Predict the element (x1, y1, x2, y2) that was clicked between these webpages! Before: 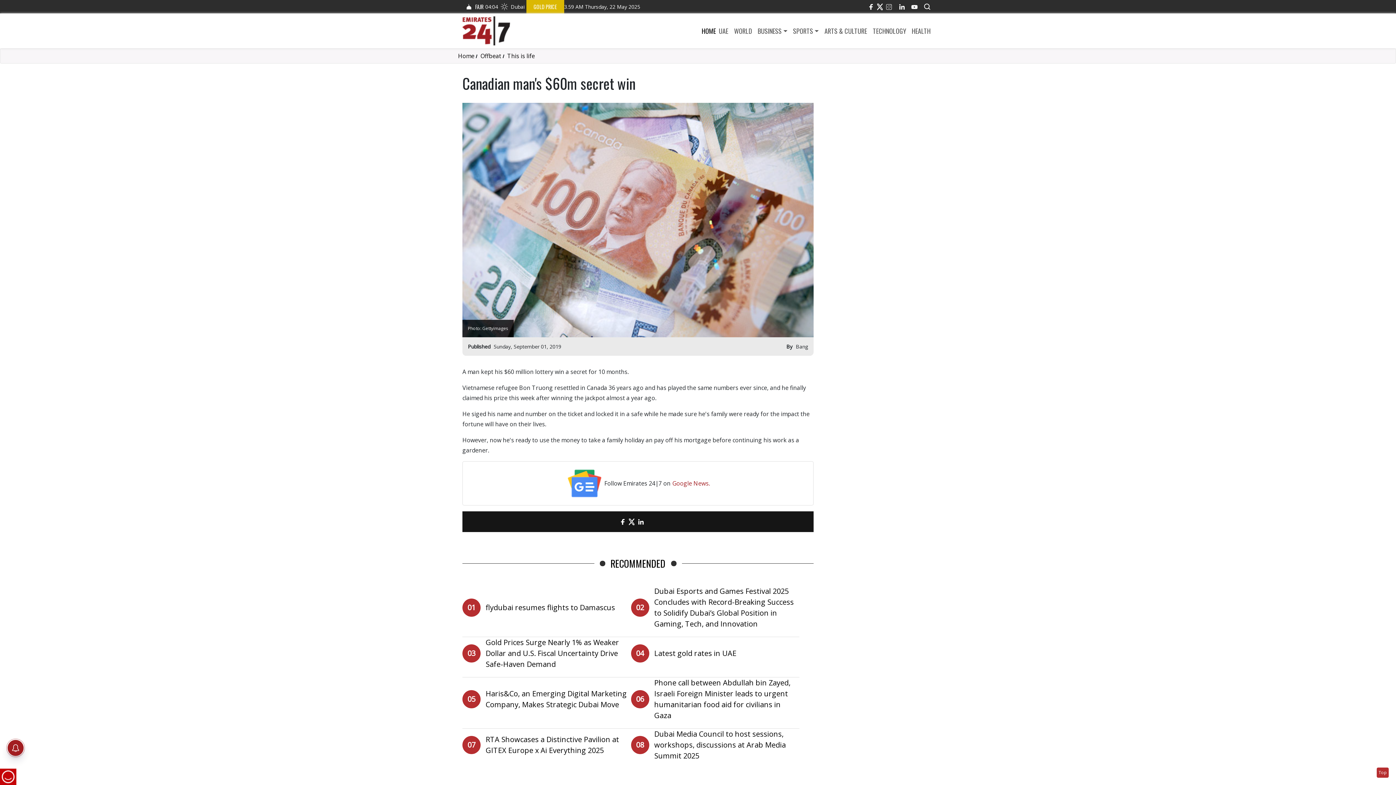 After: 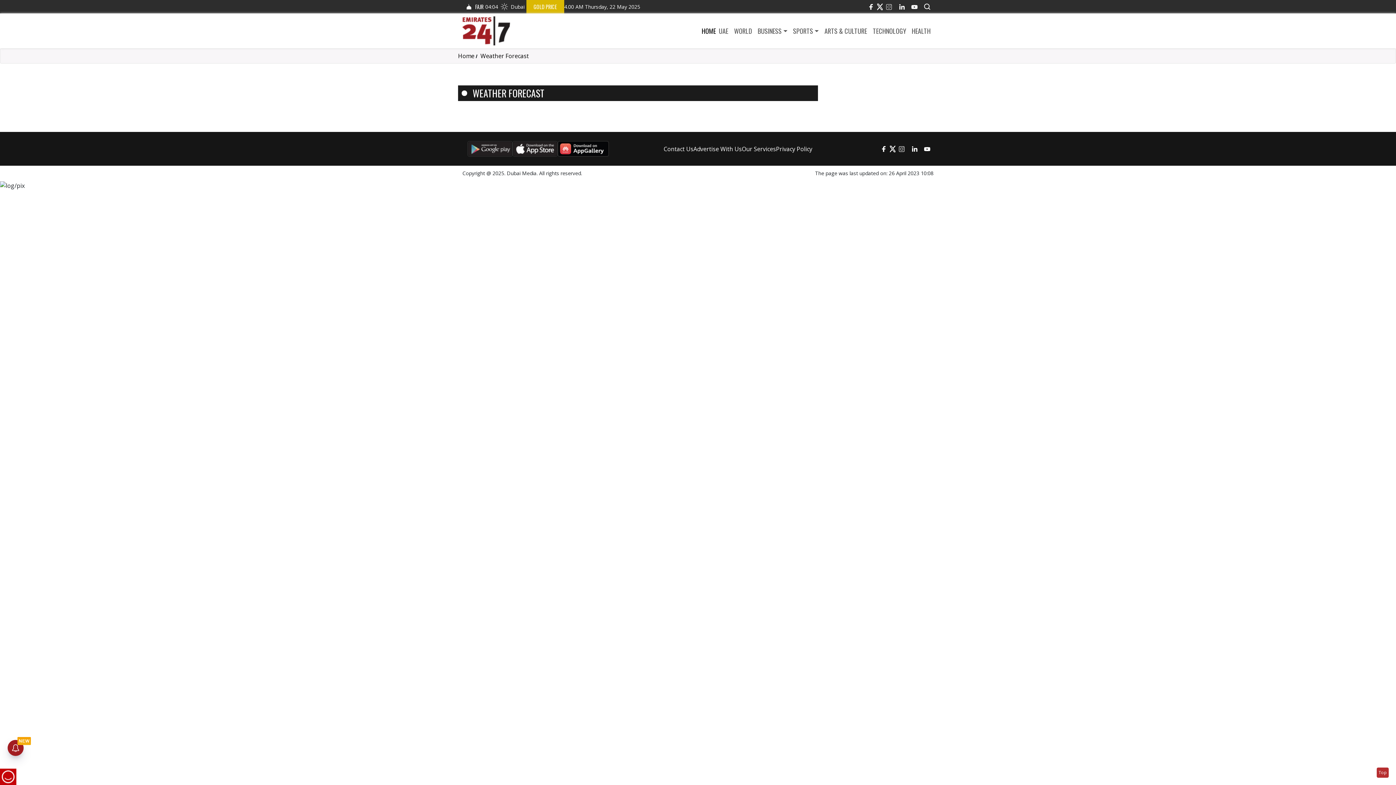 Action: label: Dubai bbox: (498, 0, 526, 13)